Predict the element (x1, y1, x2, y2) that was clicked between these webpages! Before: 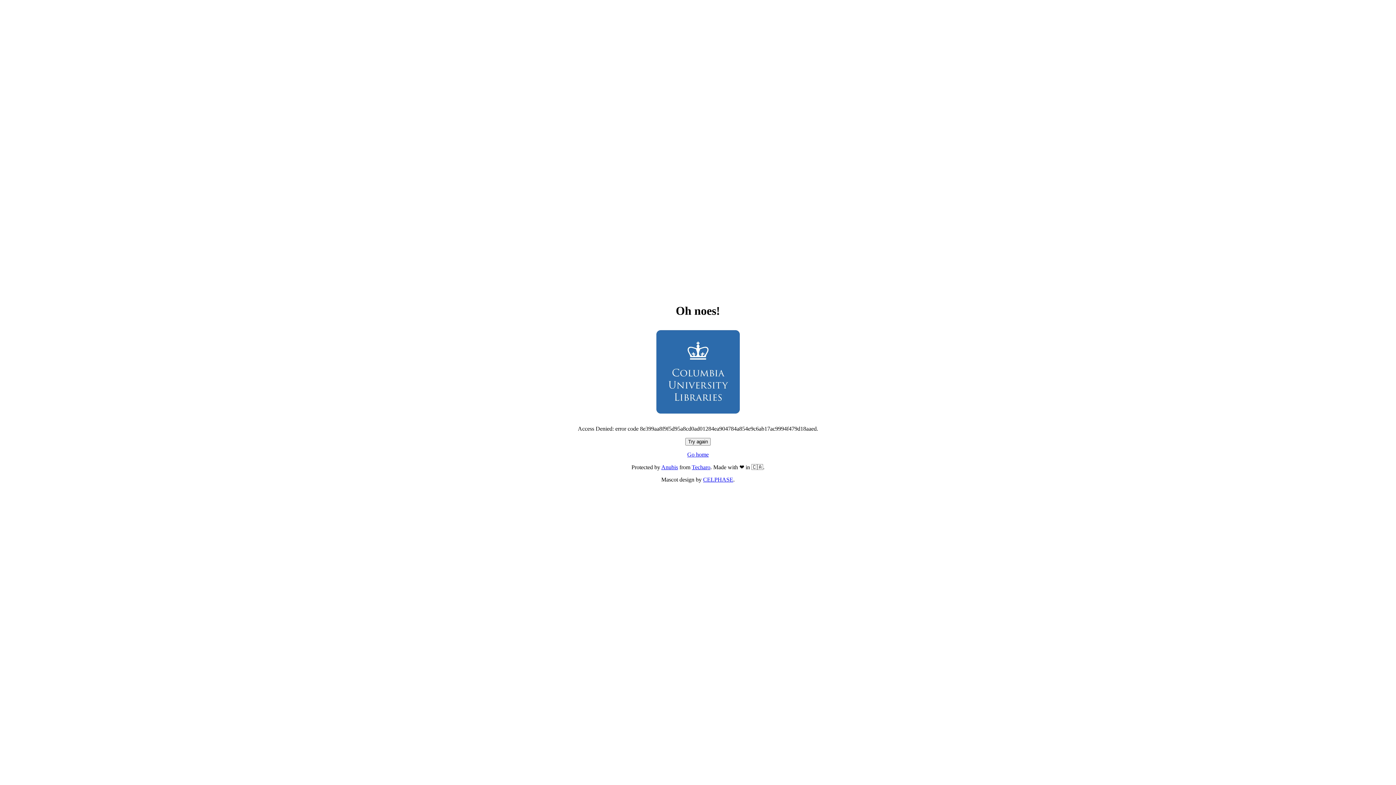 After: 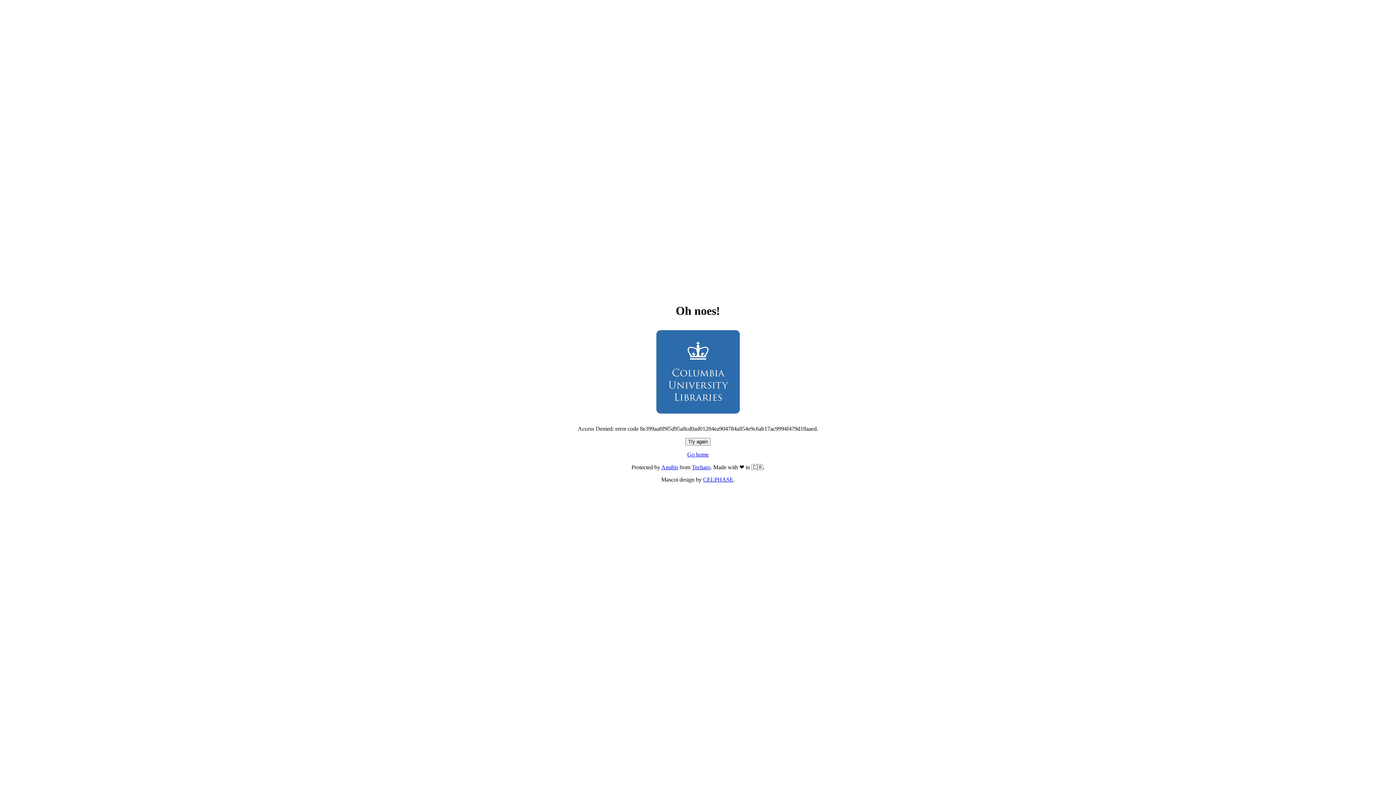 Action: bbox: (687, 451, 708, 457) label: Go home